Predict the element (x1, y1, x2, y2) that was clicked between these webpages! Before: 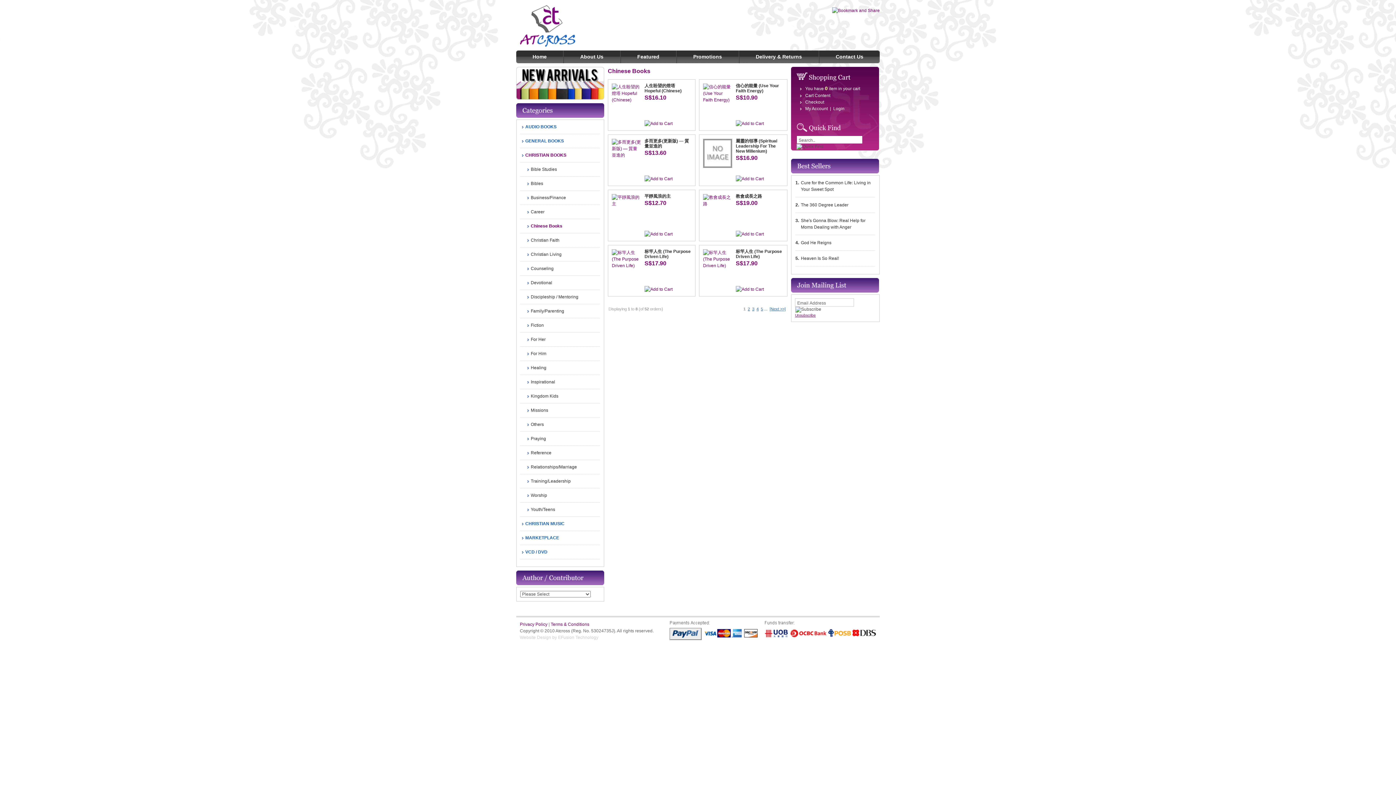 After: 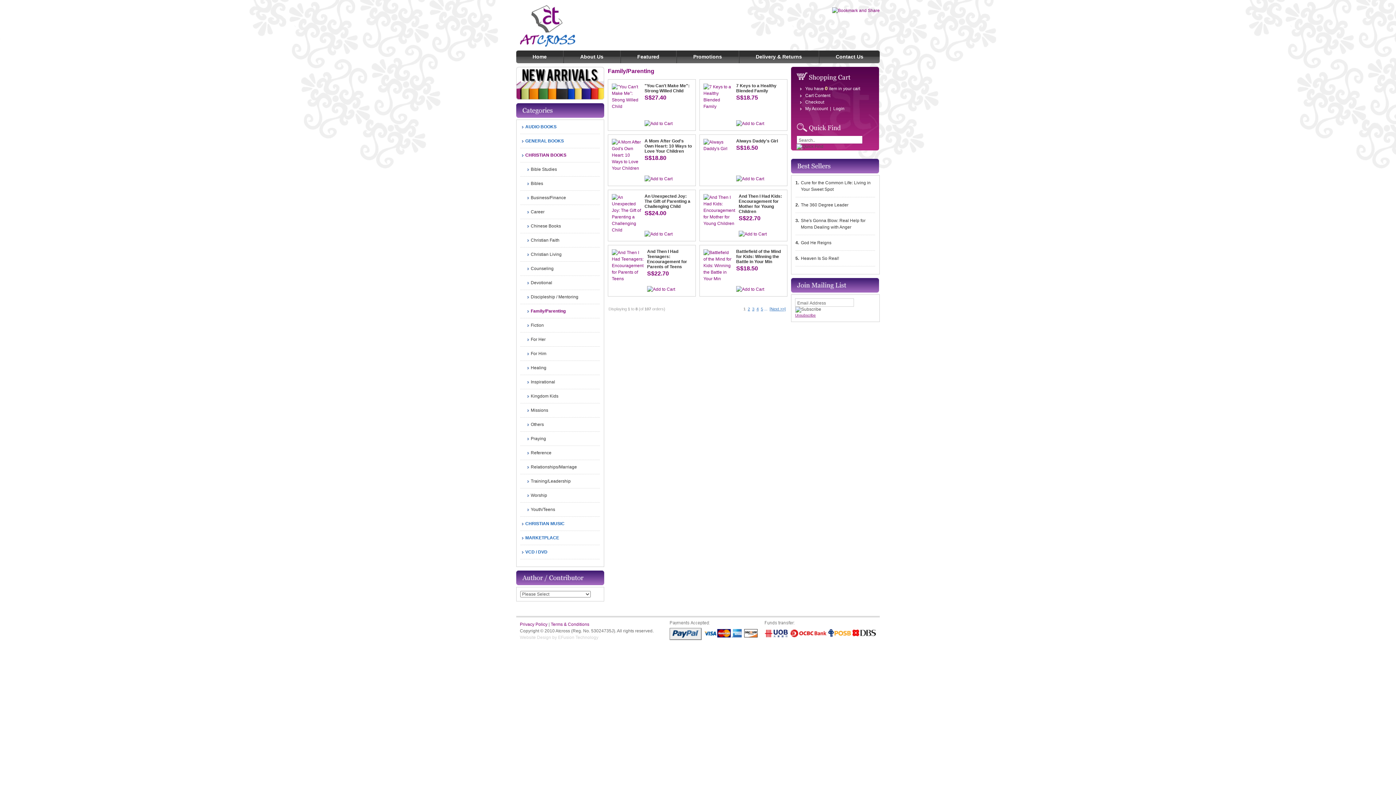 Action: label: Family/Parenting bbox: (530, 308, 564, 313)